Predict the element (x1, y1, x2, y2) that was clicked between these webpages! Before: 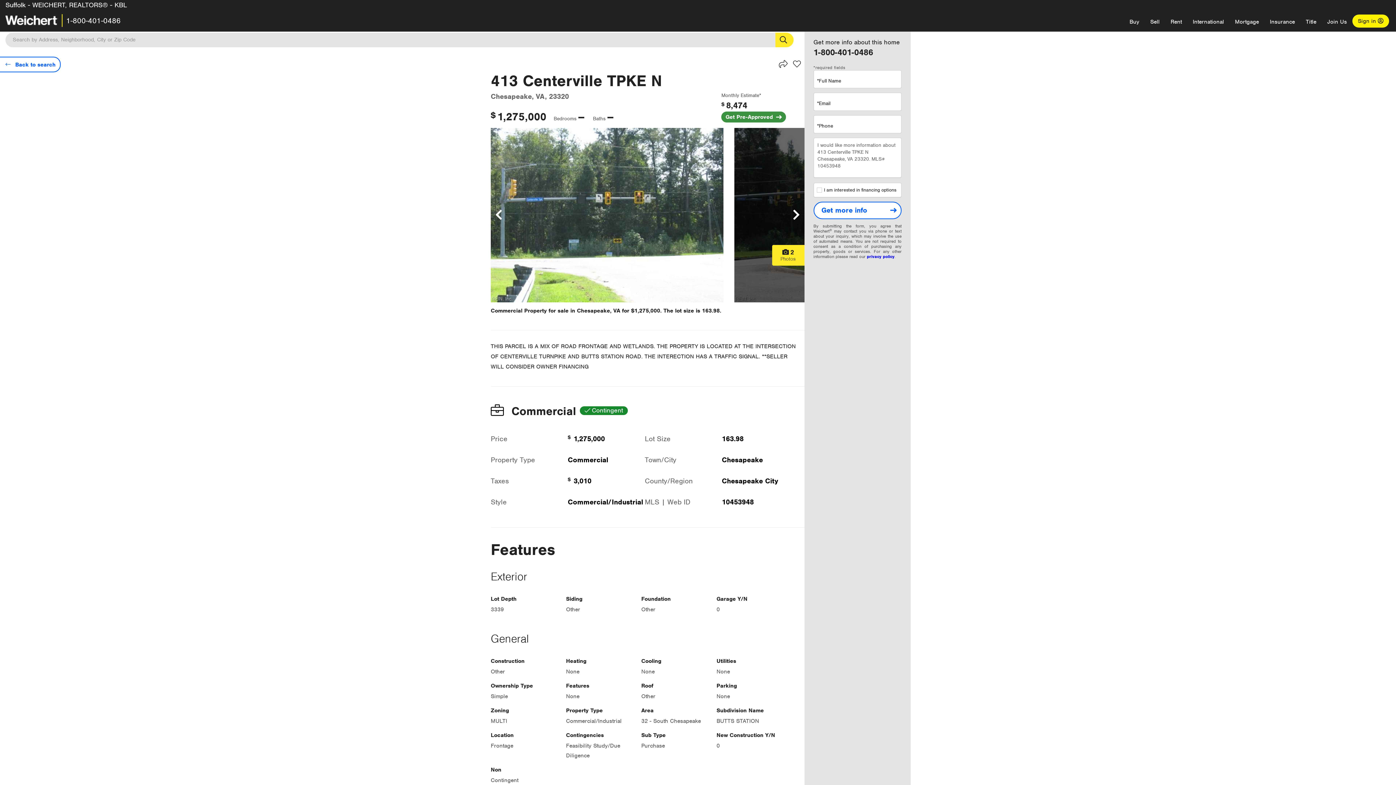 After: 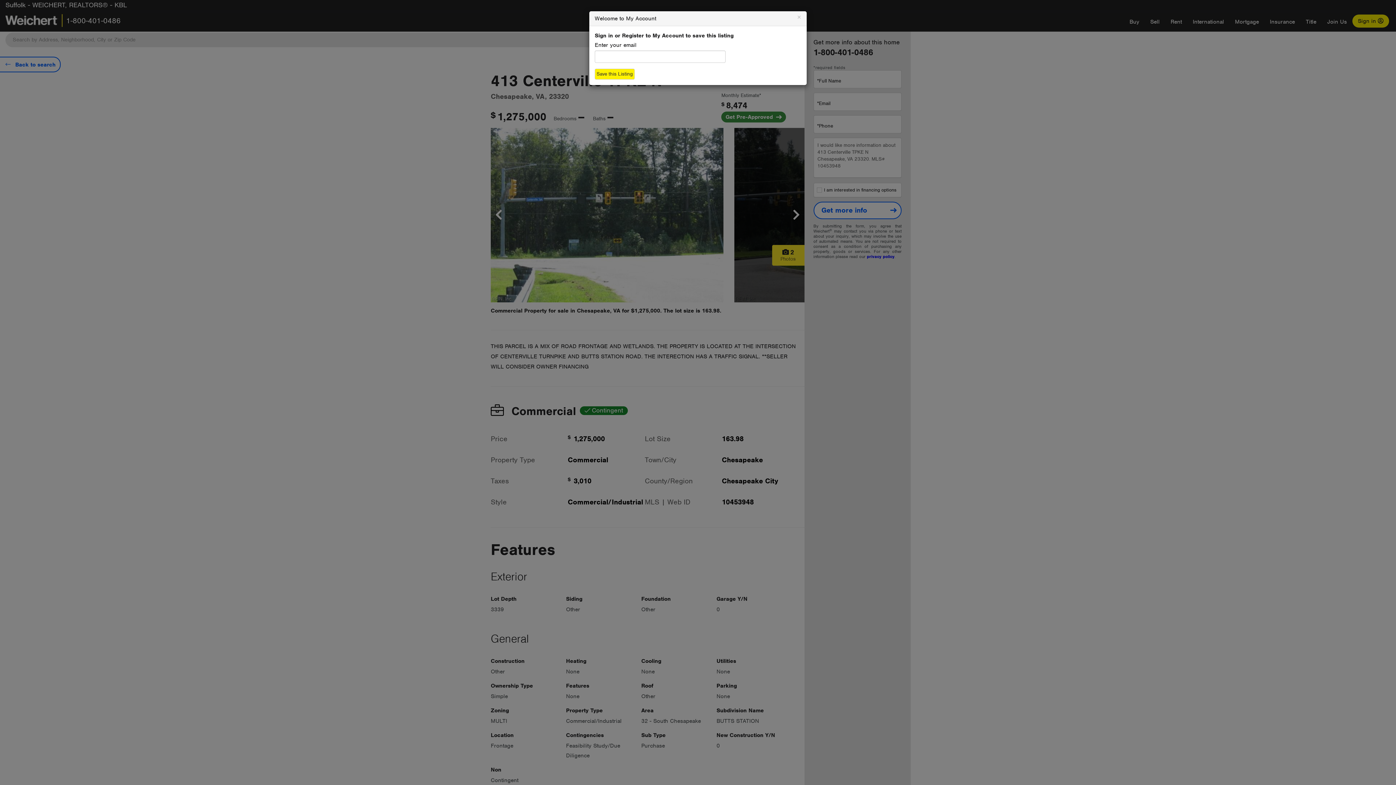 Action: label:  
Save bbox: (787, 61, 800, 68)